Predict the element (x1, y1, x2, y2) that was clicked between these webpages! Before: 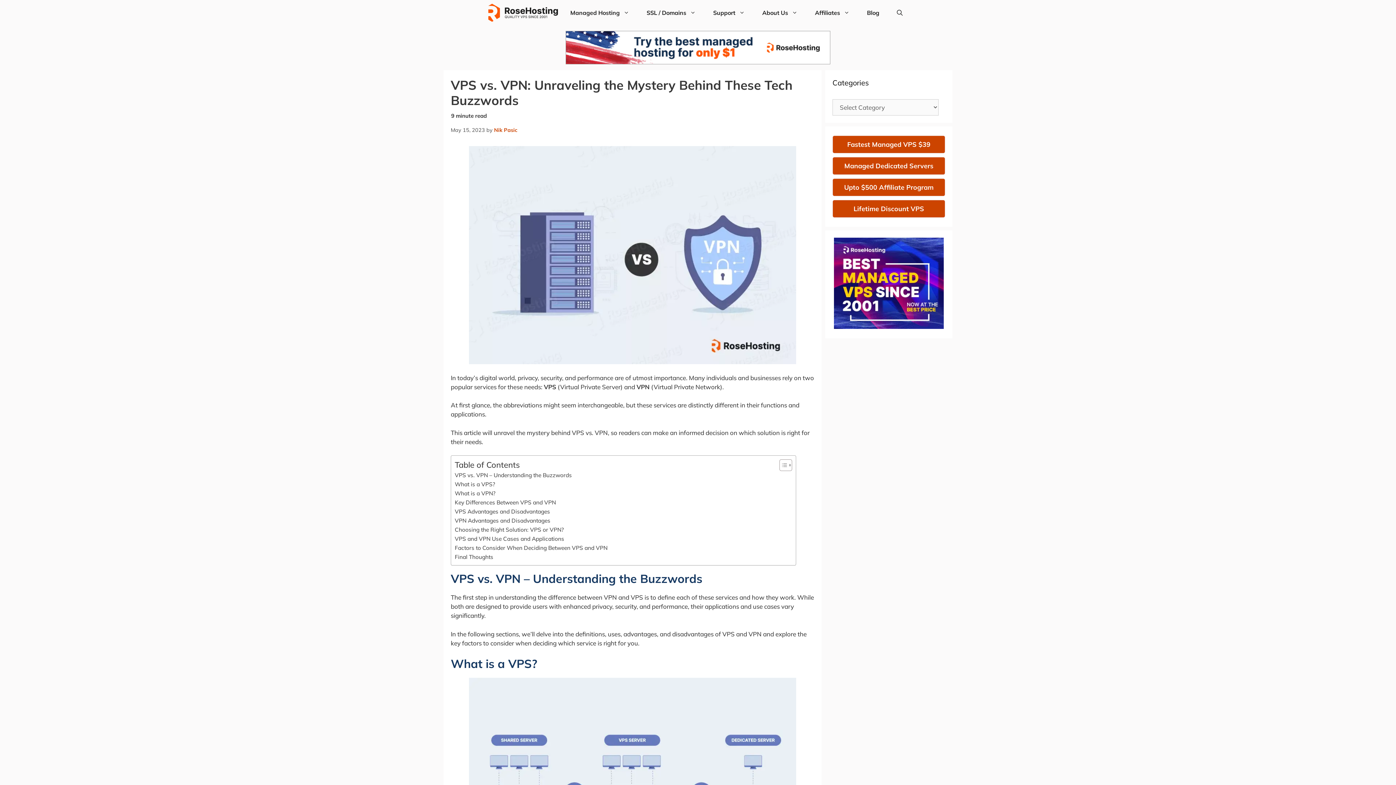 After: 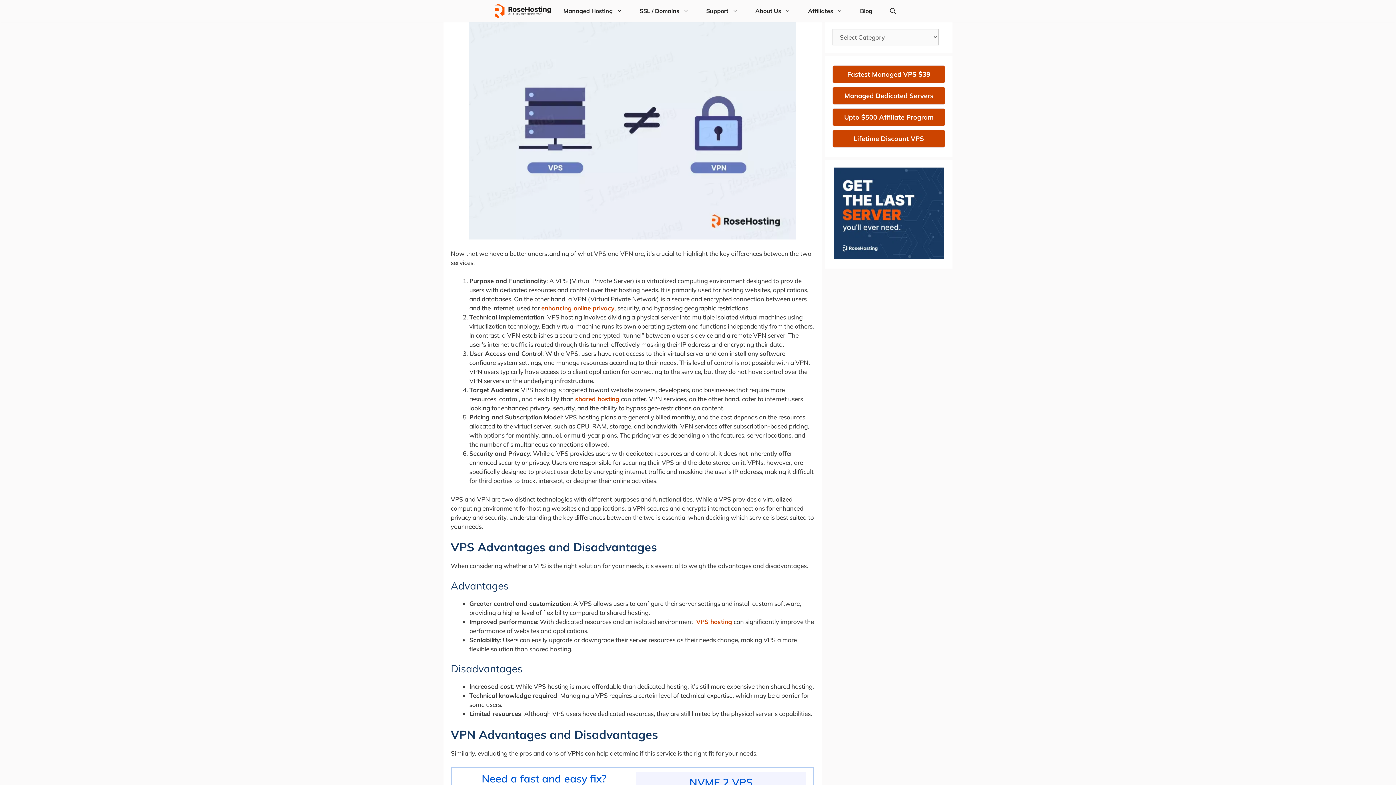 Action: bbox: (454, 498, 556, 507) label: Key Differences Between VPS and VPN